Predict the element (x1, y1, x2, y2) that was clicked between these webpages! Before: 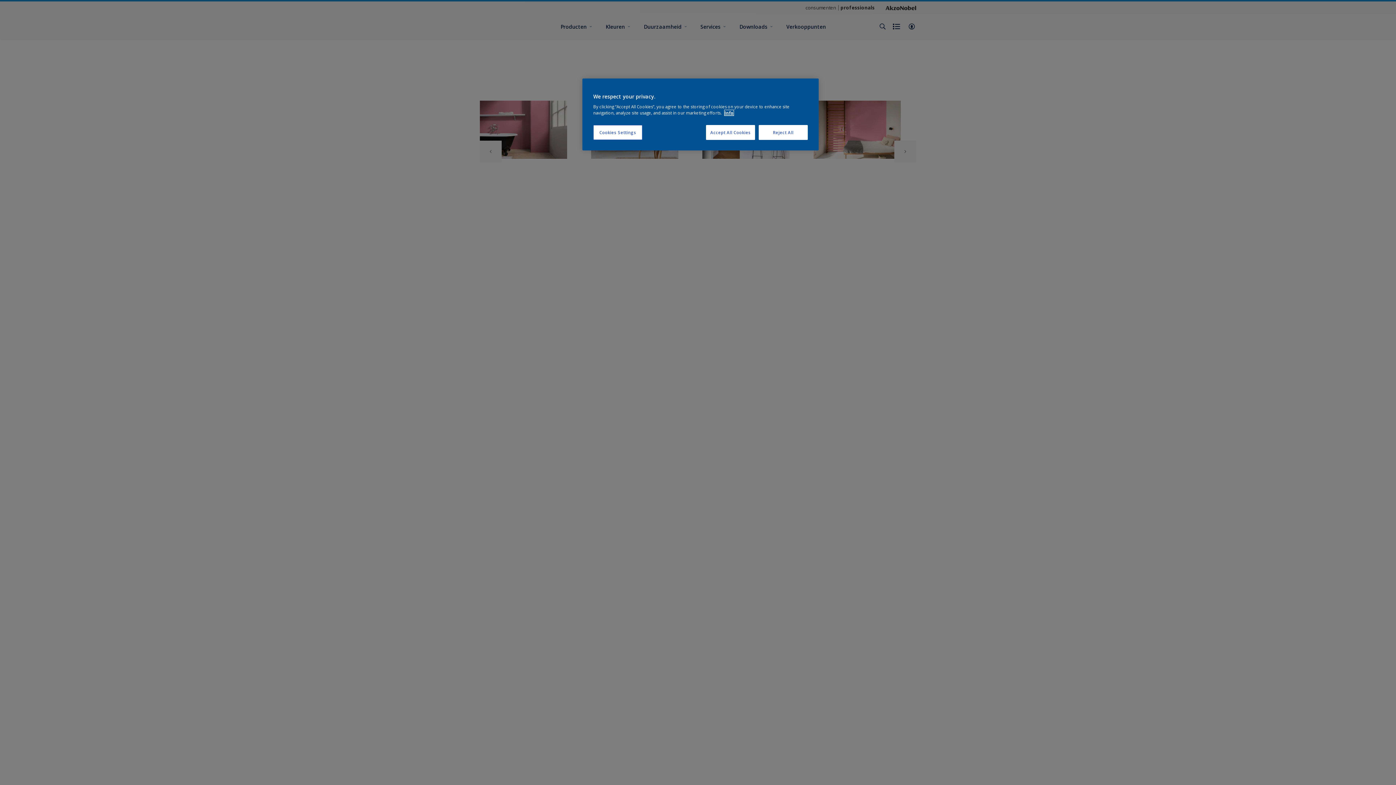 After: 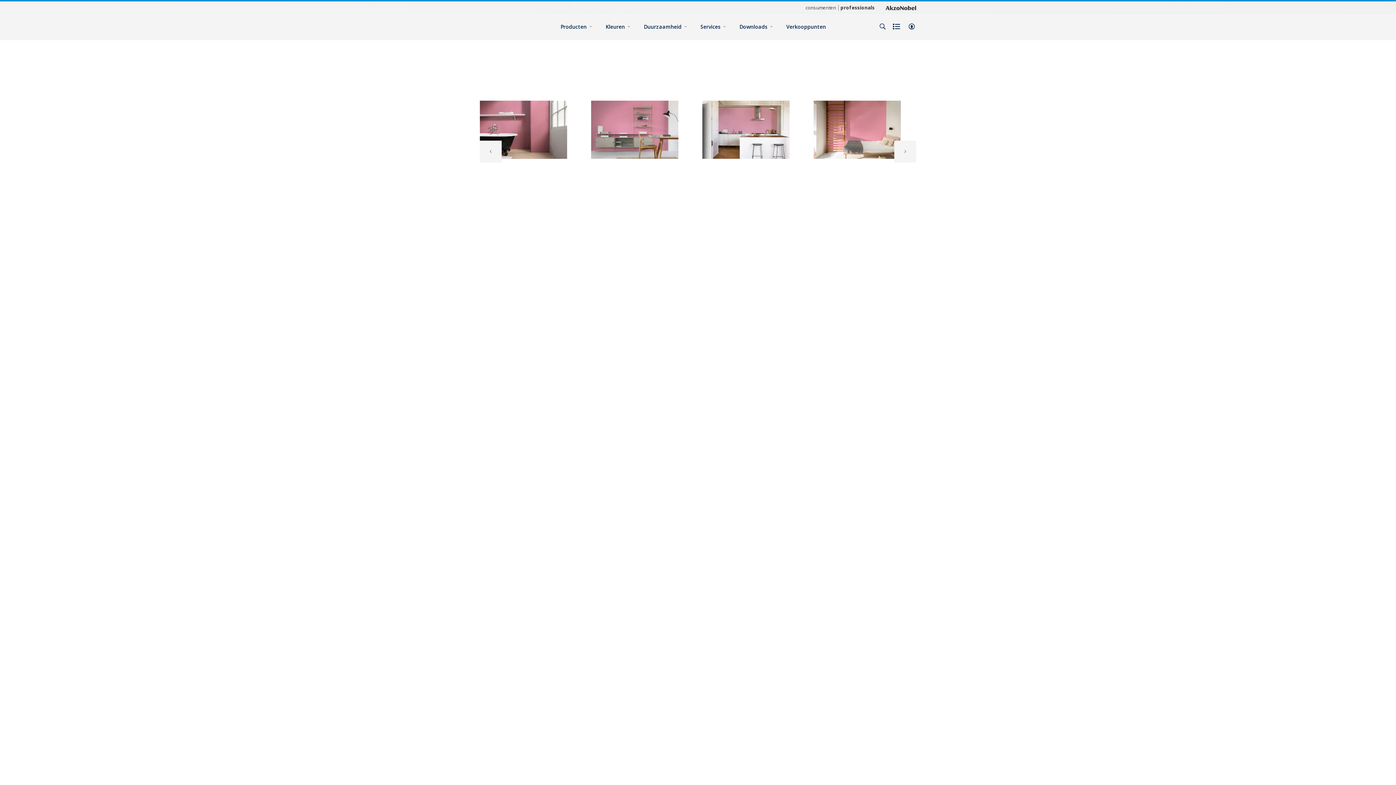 Action: bbox: (706, 125, 755, 140) label: Accept All Cookies